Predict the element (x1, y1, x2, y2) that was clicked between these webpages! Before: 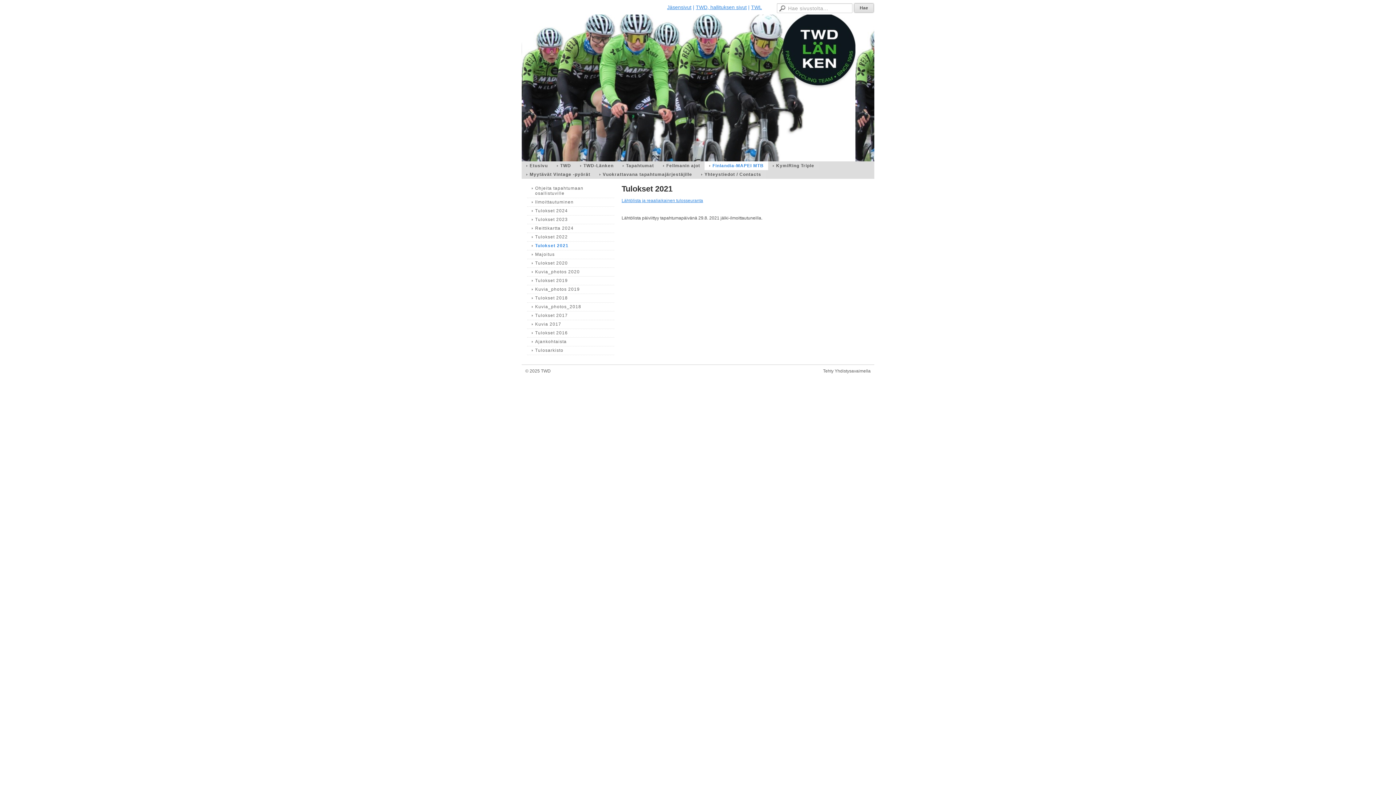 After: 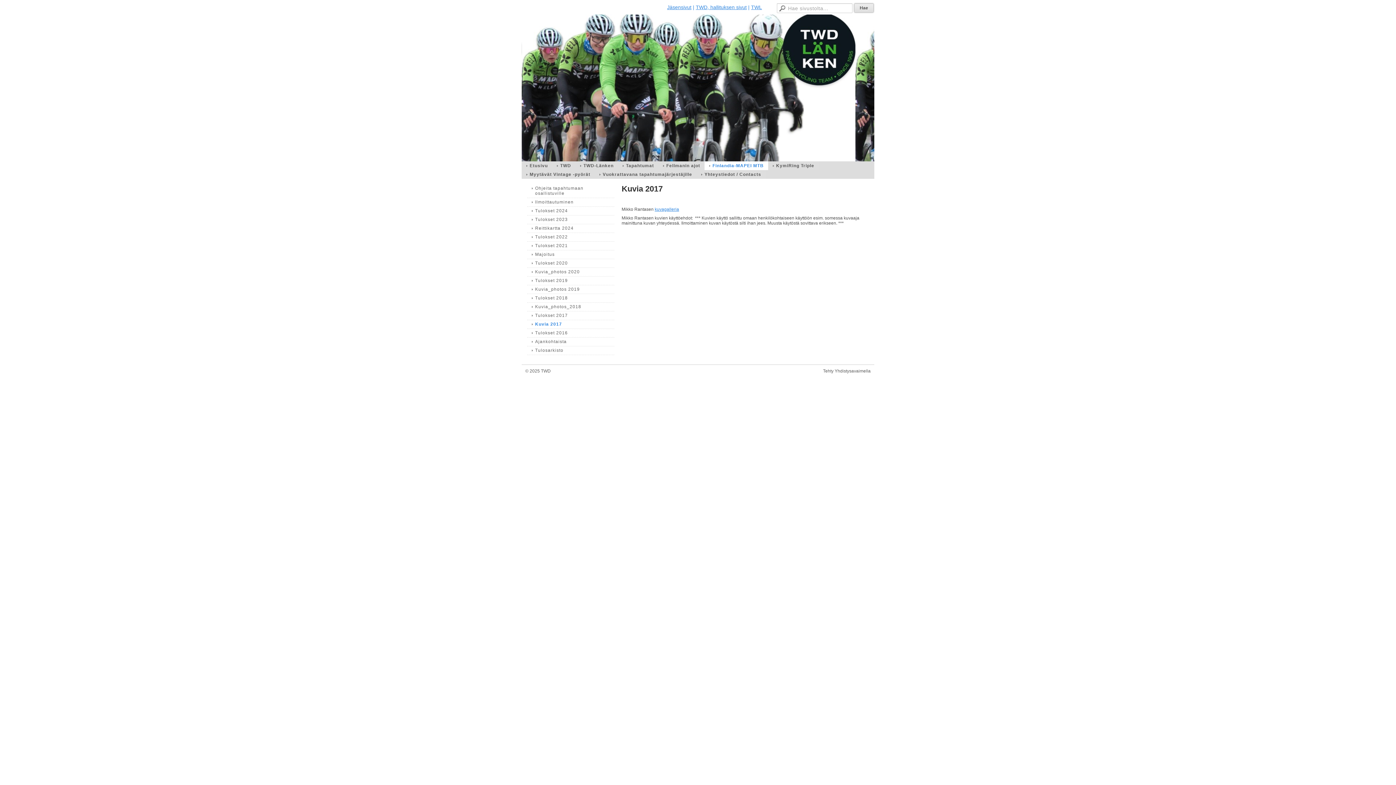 Action: label: Kuvia 2017 bbox: (527, 320, 614, 329)